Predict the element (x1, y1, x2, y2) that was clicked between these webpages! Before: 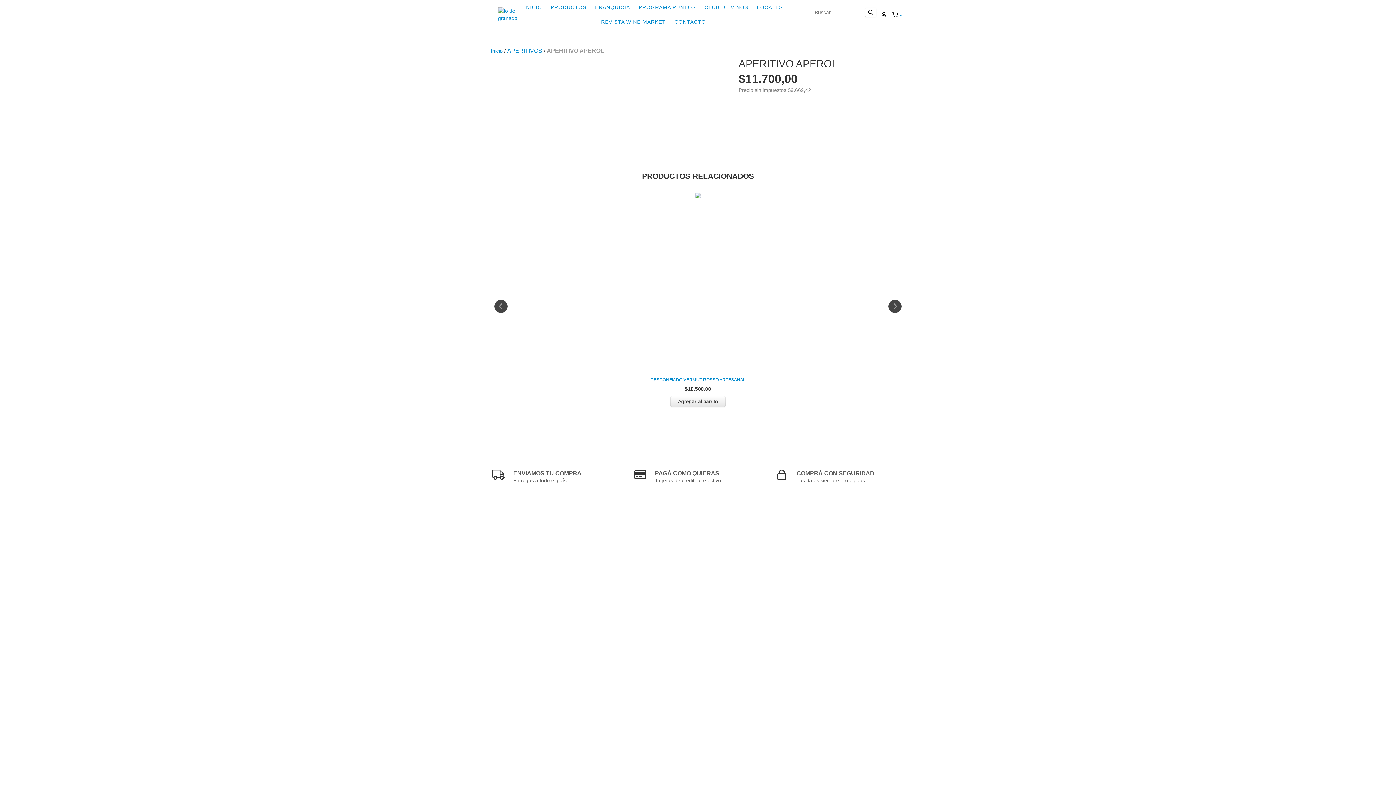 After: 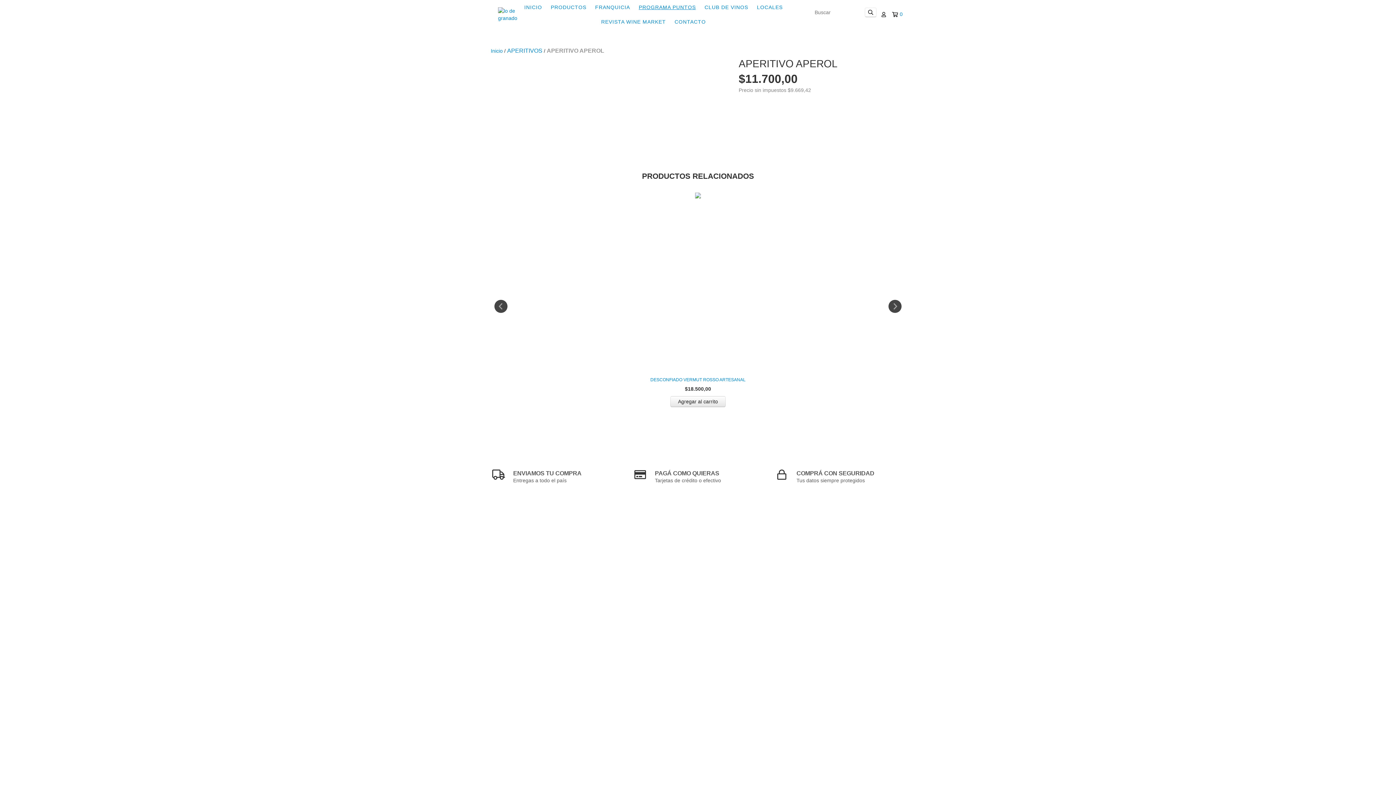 Action: bbox: (635, 0, 699, 14) label: PROGRAMA PUNTOS